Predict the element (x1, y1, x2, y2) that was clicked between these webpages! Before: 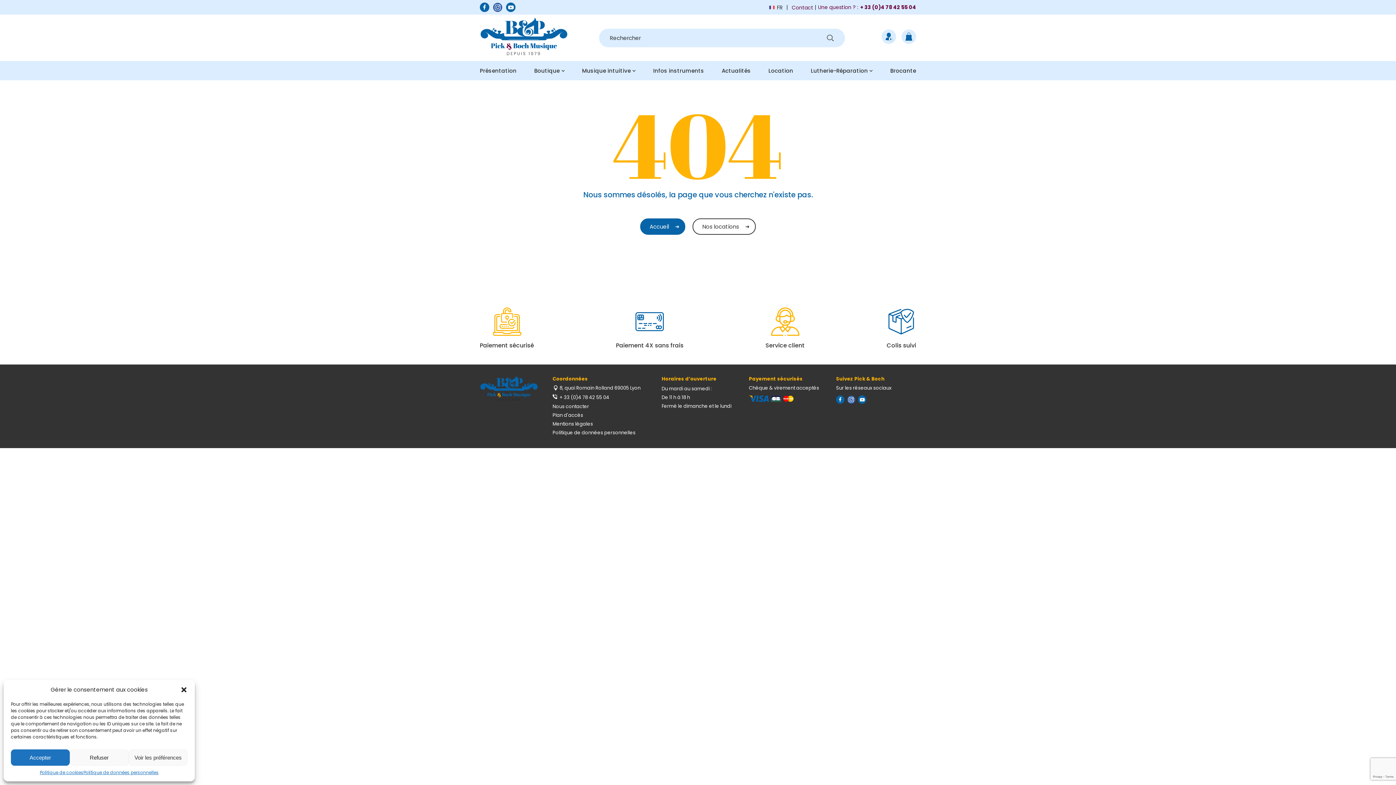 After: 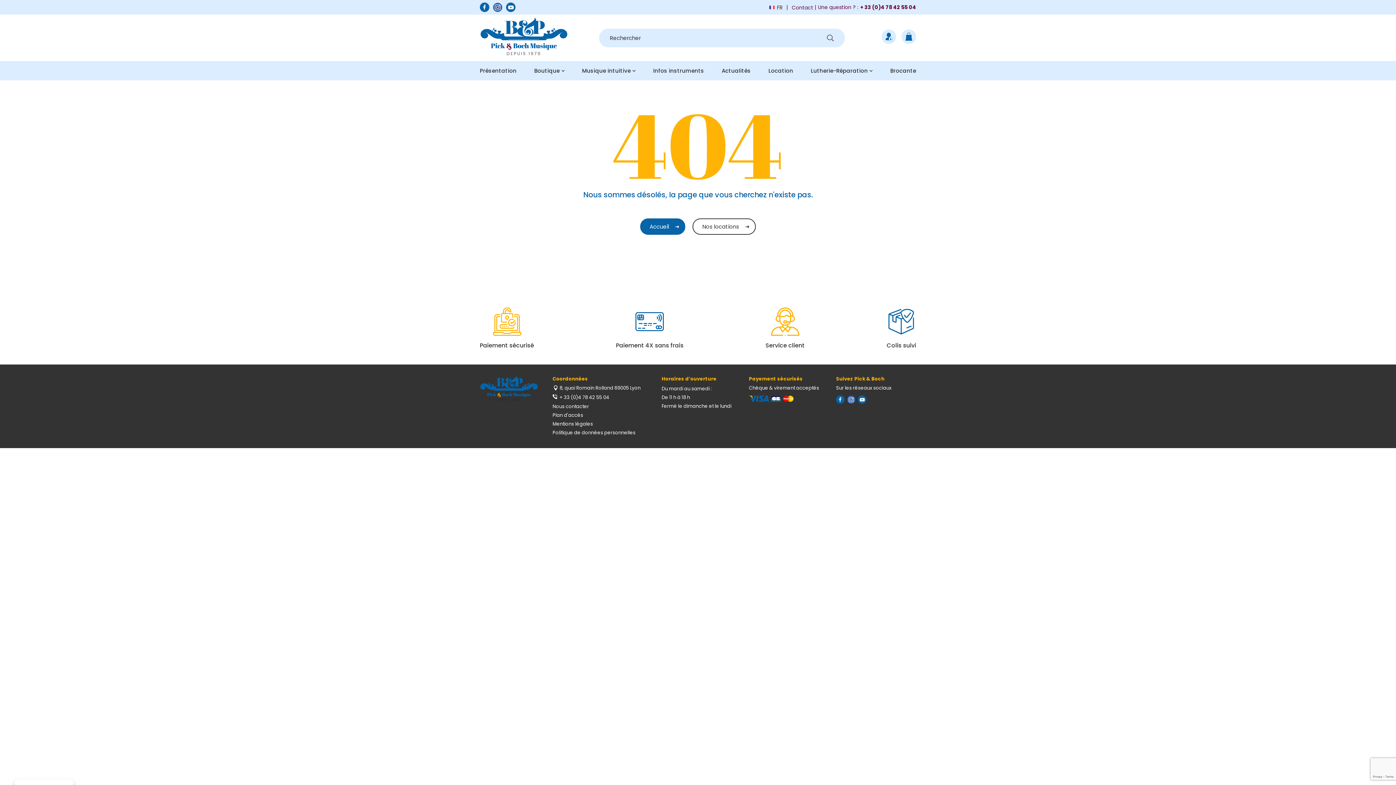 Action: label: close-dialog bbox: (180, 686, 187, 693)